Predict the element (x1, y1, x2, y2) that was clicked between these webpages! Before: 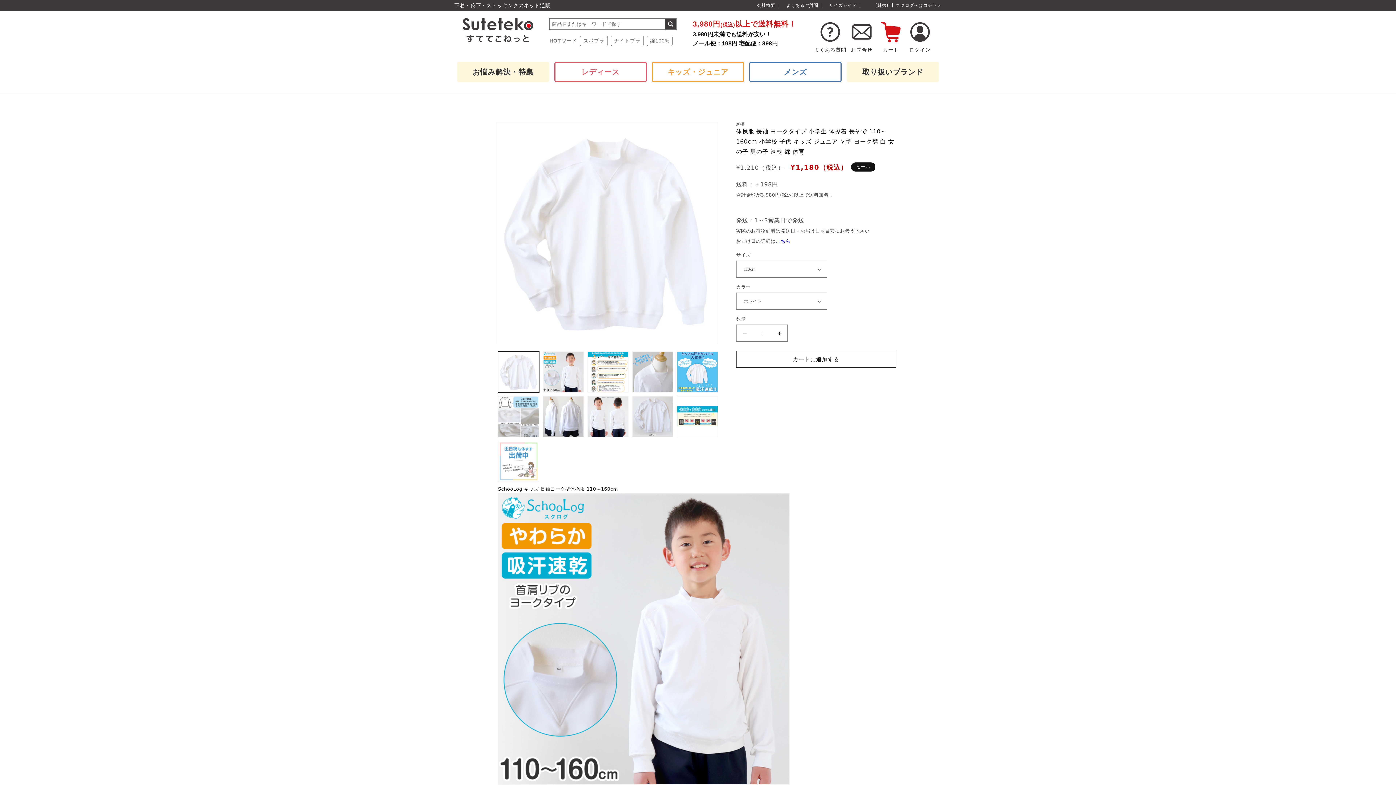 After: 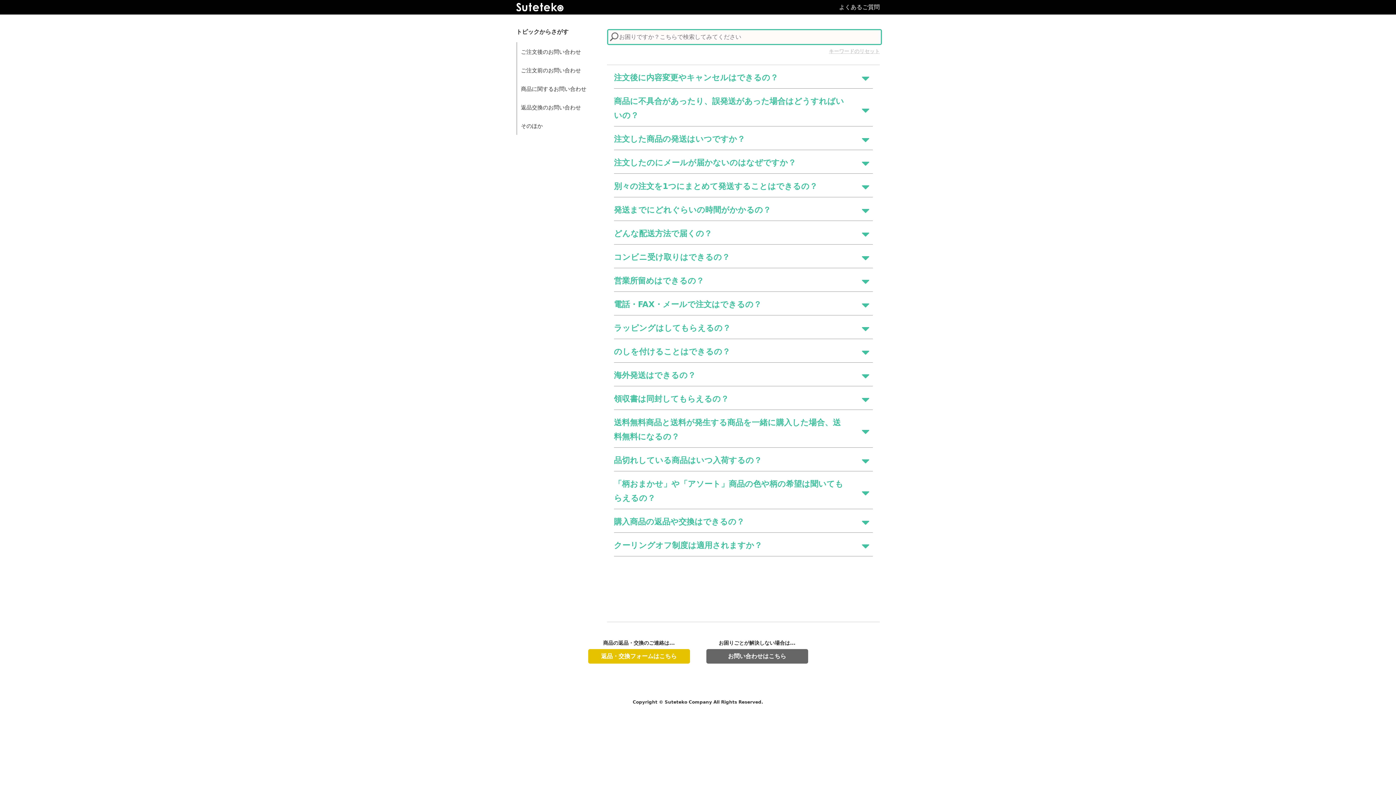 Action: label: お問合せ bbox: (848, 18, 875, 54)